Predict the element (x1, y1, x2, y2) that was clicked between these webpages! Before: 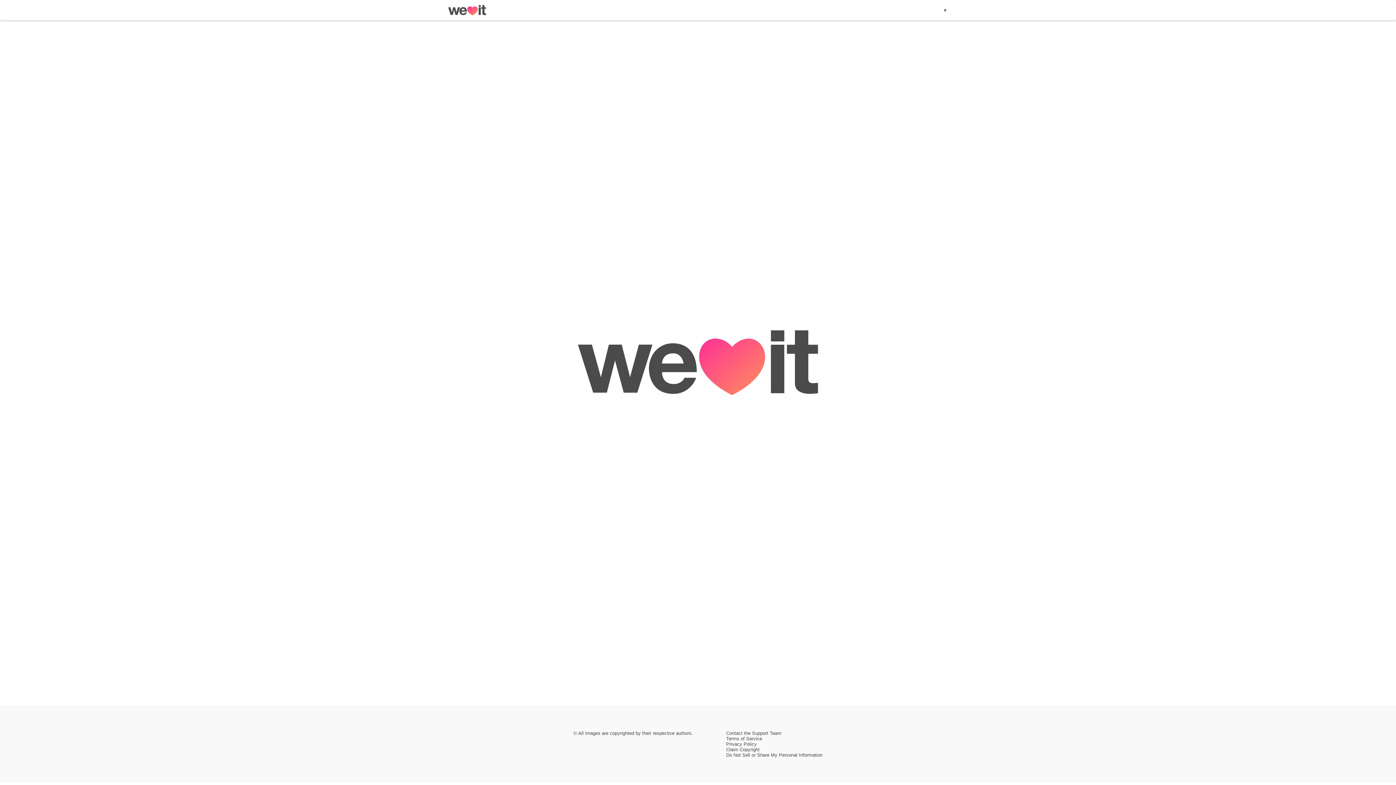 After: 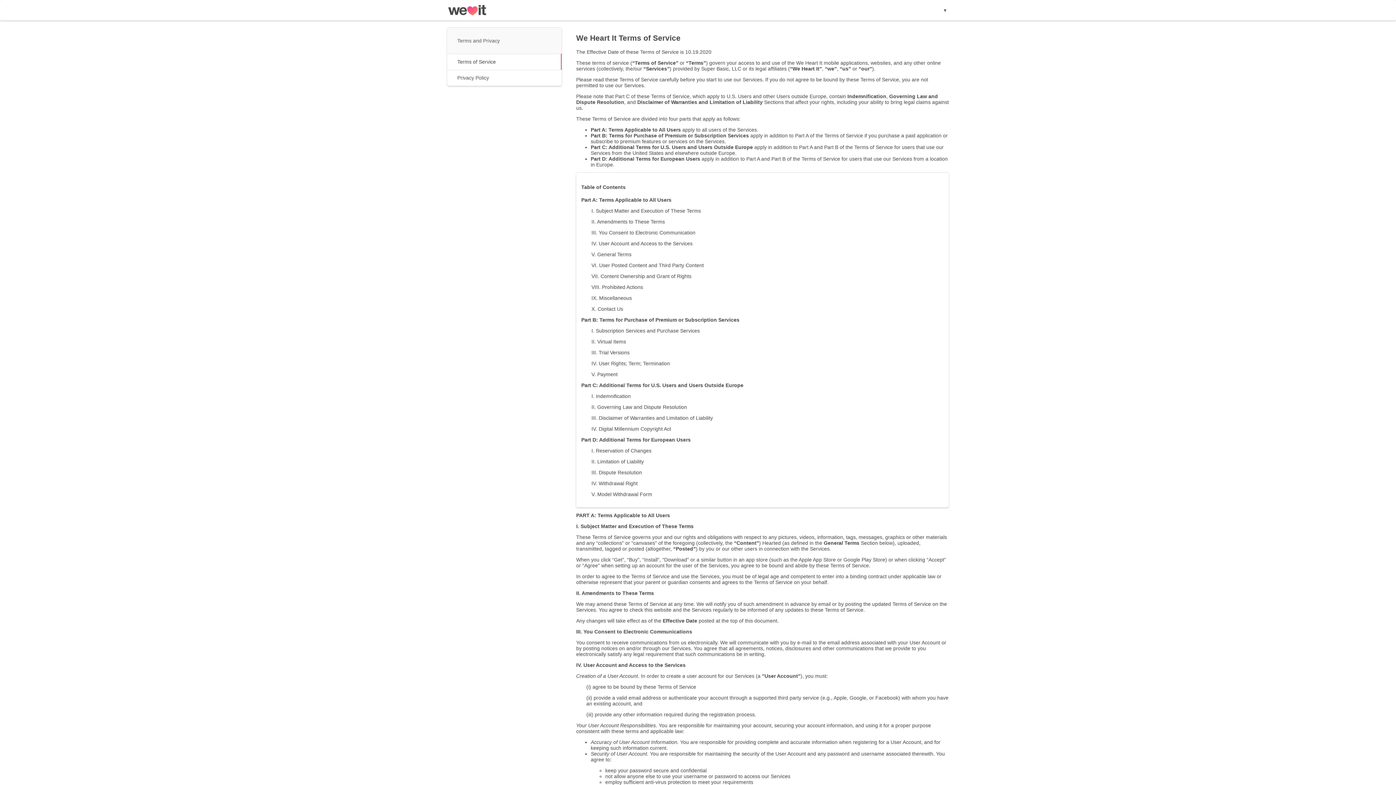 Action: label: Terms of Service bbox: (726, 736, 762, 741)